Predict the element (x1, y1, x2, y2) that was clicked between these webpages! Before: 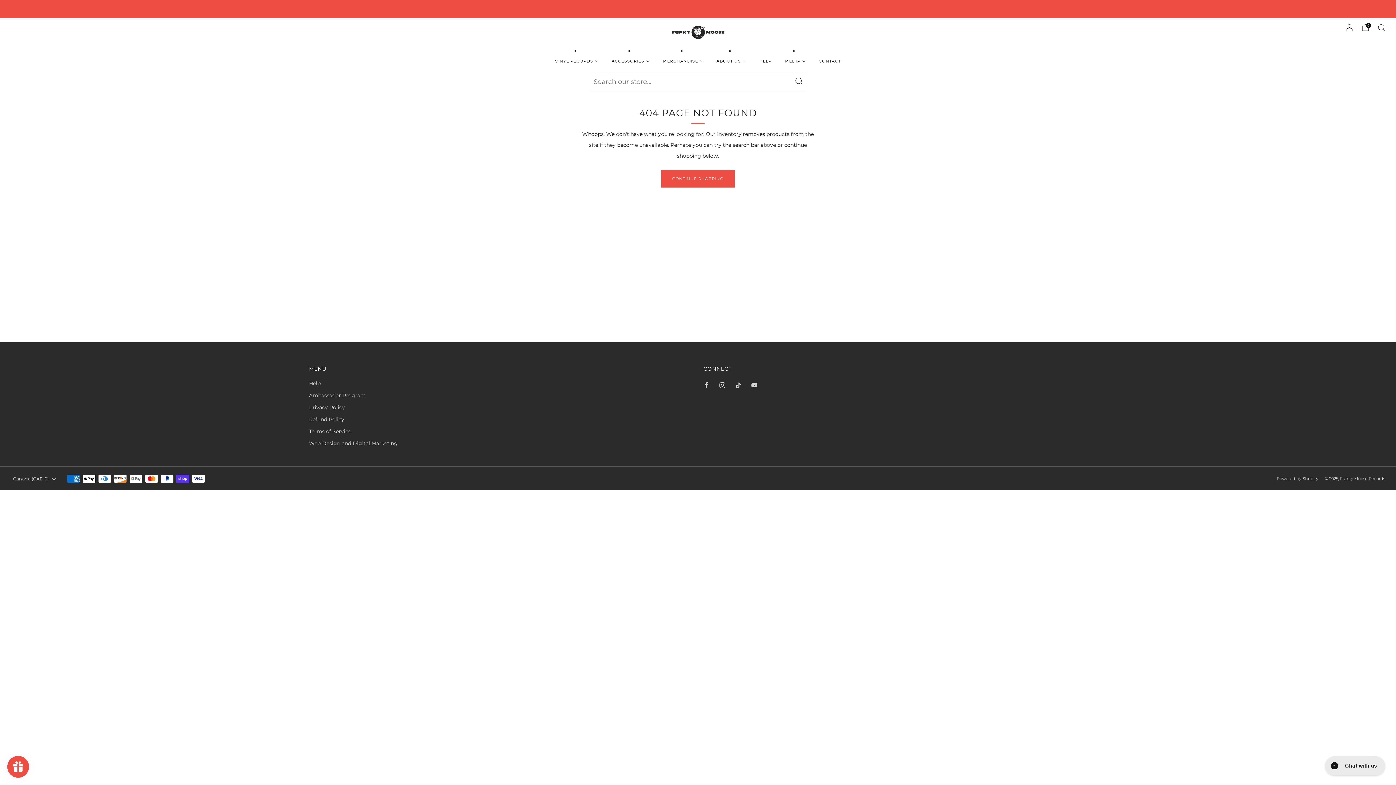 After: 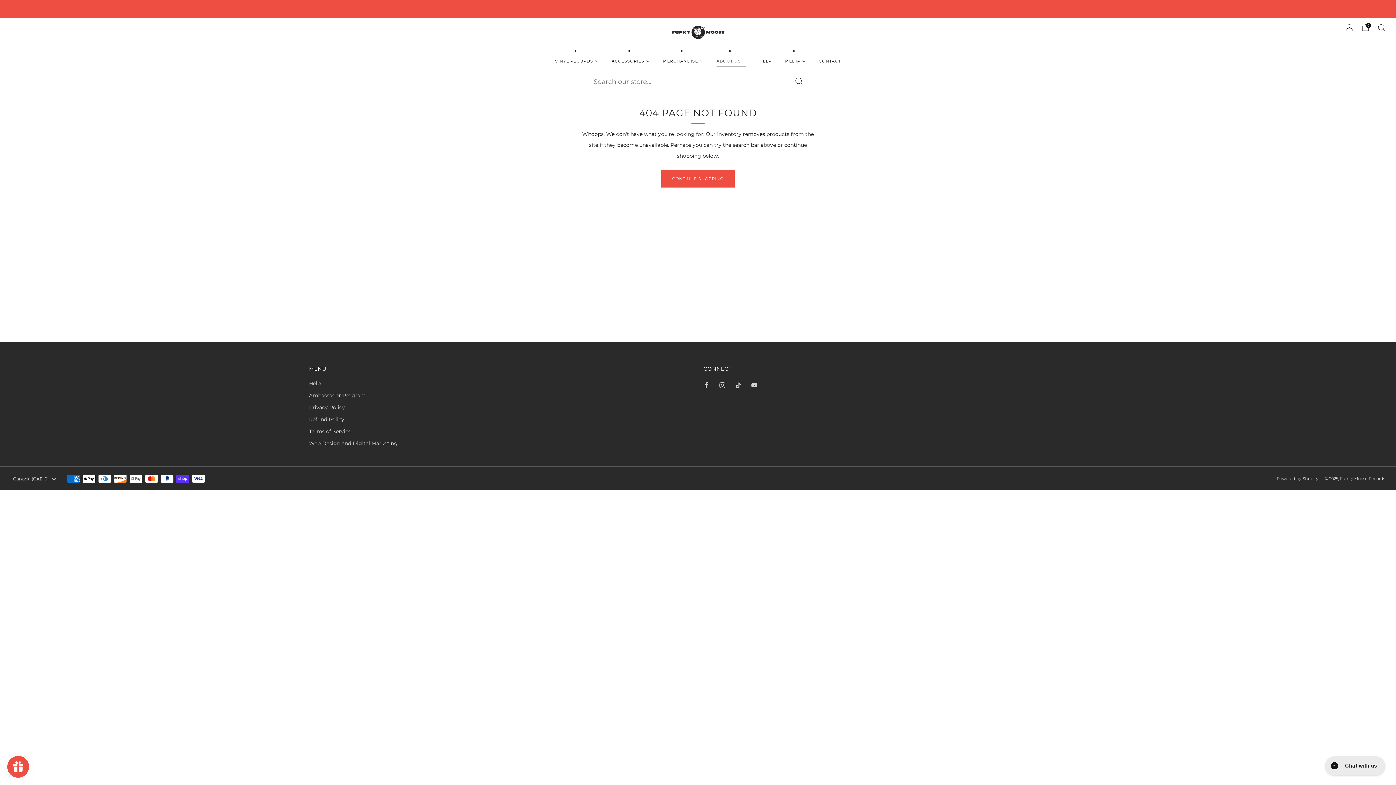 Action: label: ABOUT US bbox: (716, 55, 746, 66)